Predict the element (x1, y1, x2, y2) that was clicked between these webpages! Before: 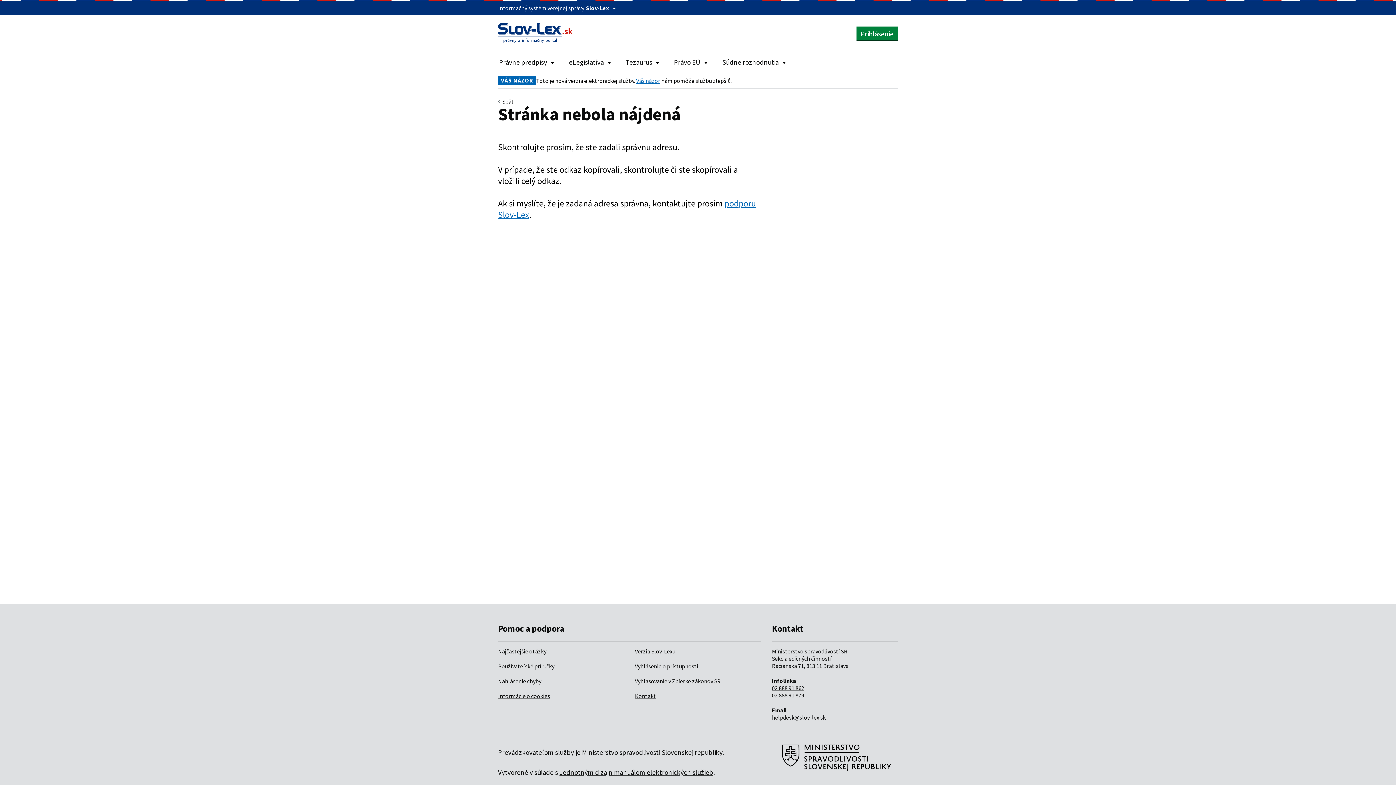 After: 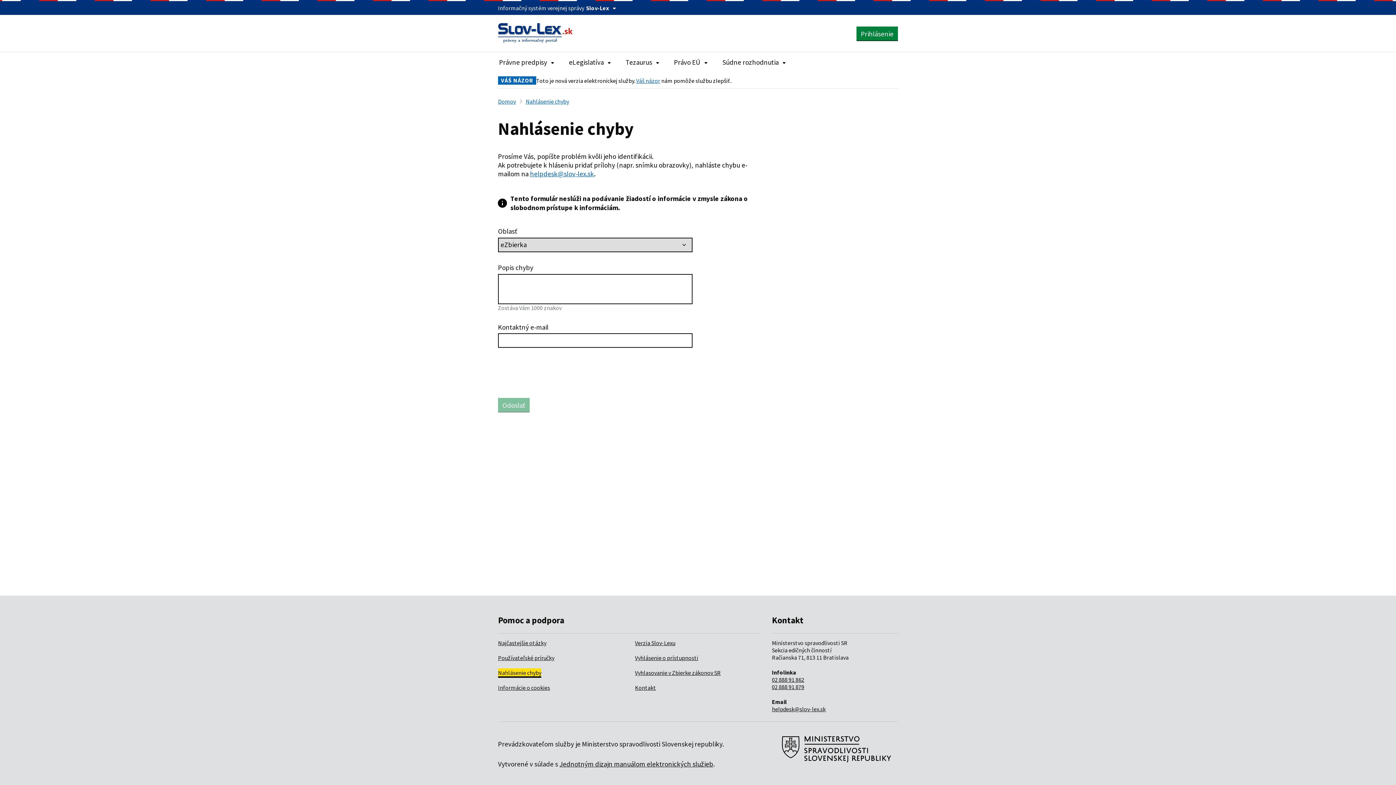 Action: bbox: (498, 677, 541, 684) label: Nahlásenie chyby